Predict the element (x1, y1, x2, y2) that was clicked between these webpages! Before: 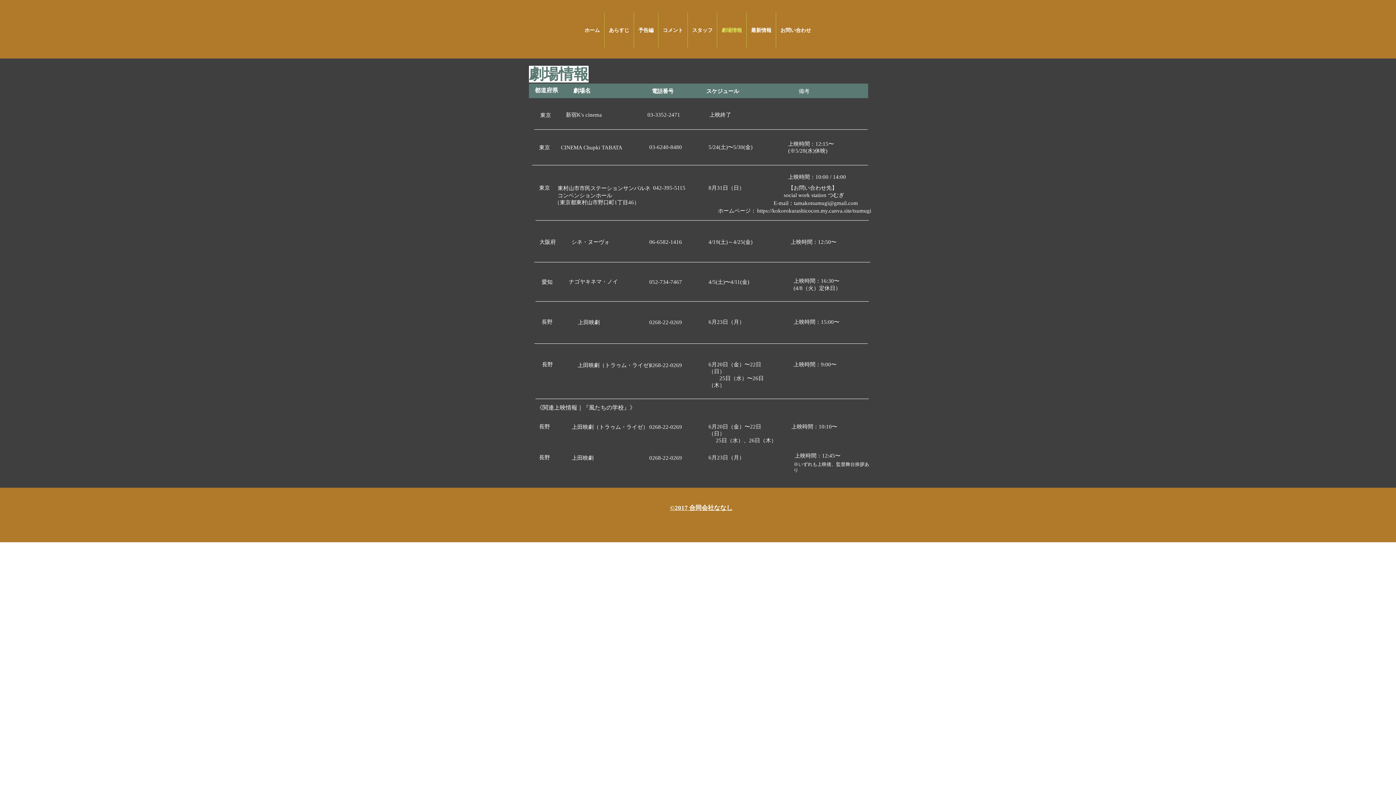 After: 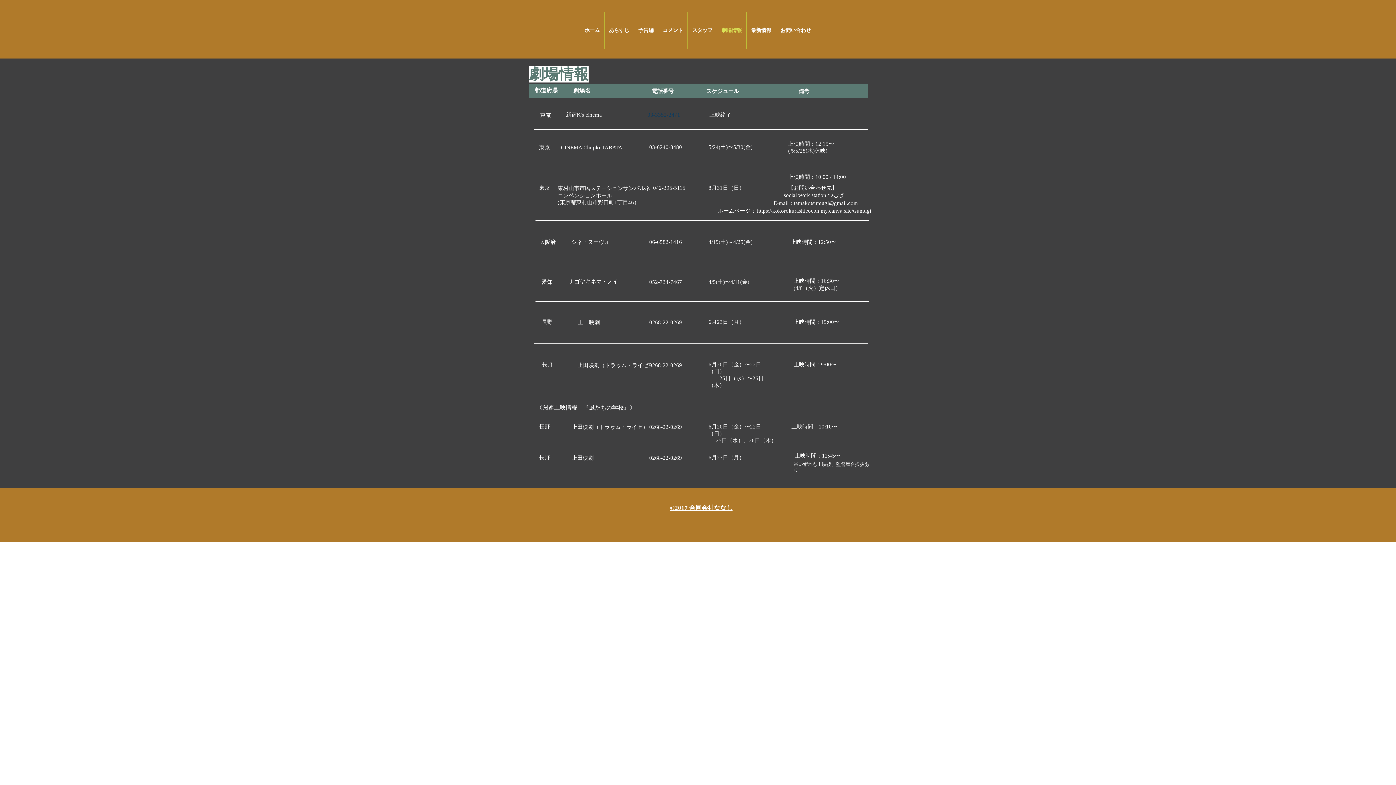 Action: bbox: (645, 112, 682, 117) label: 03-3352-2471